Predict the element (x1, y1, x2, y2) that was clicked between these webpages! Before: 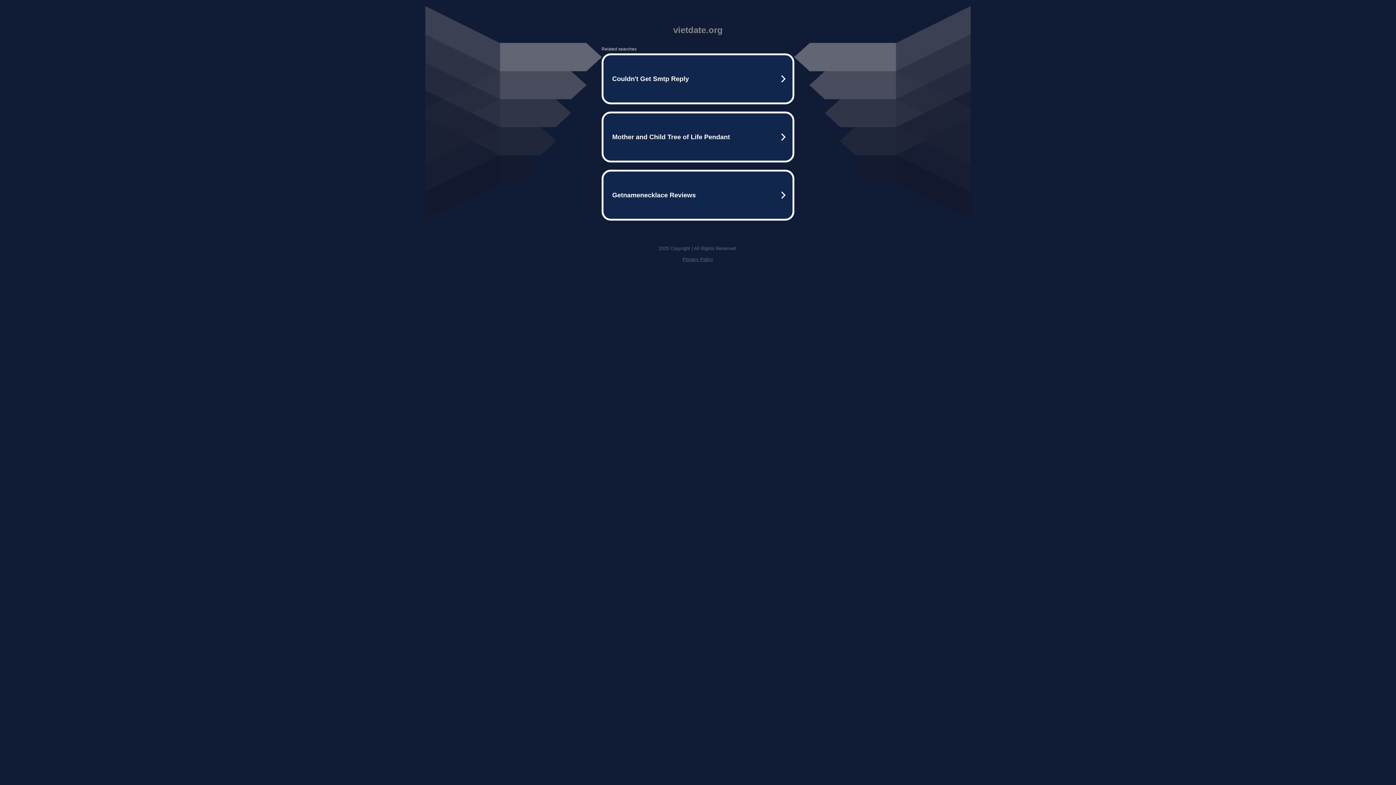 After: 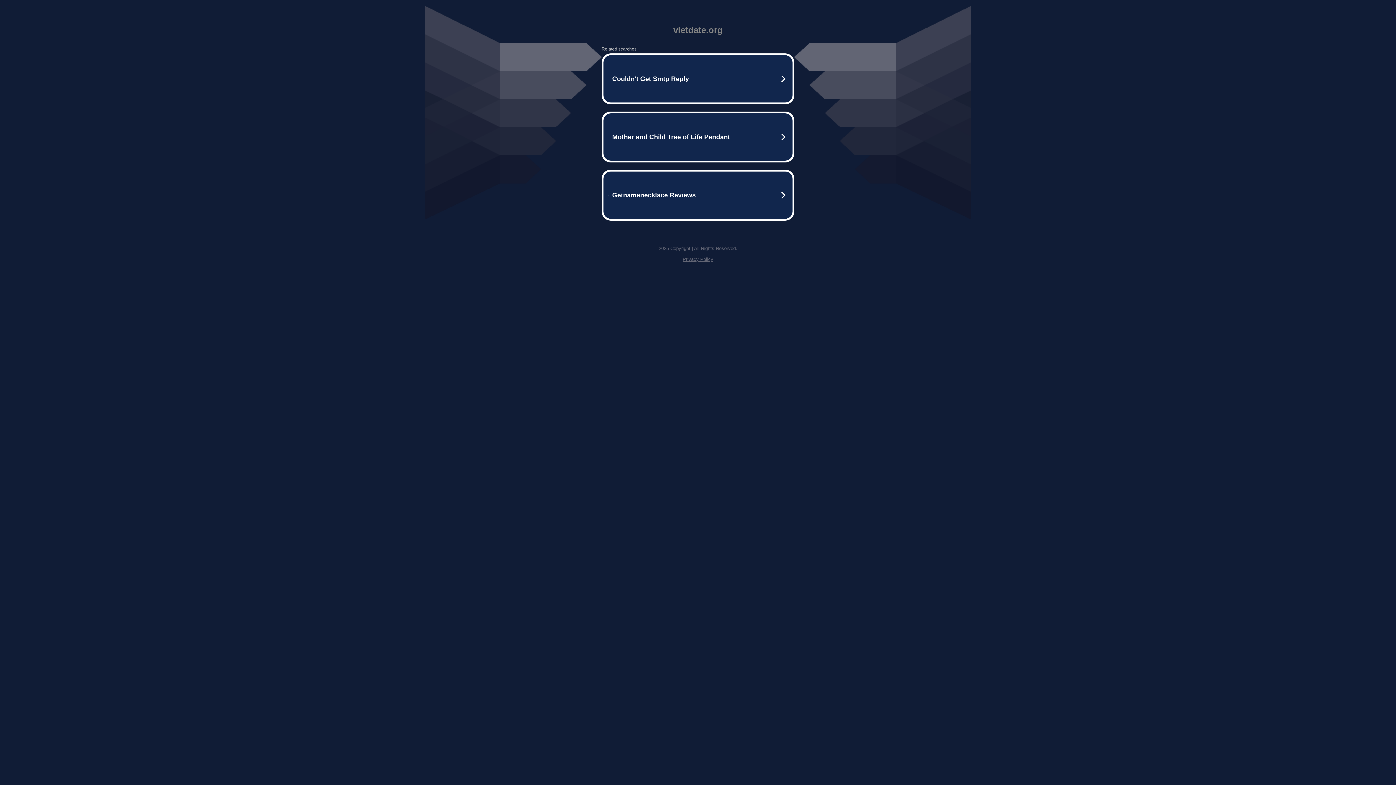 Action: label: Privacy Policy bbox: (682, 256, 713, 262)